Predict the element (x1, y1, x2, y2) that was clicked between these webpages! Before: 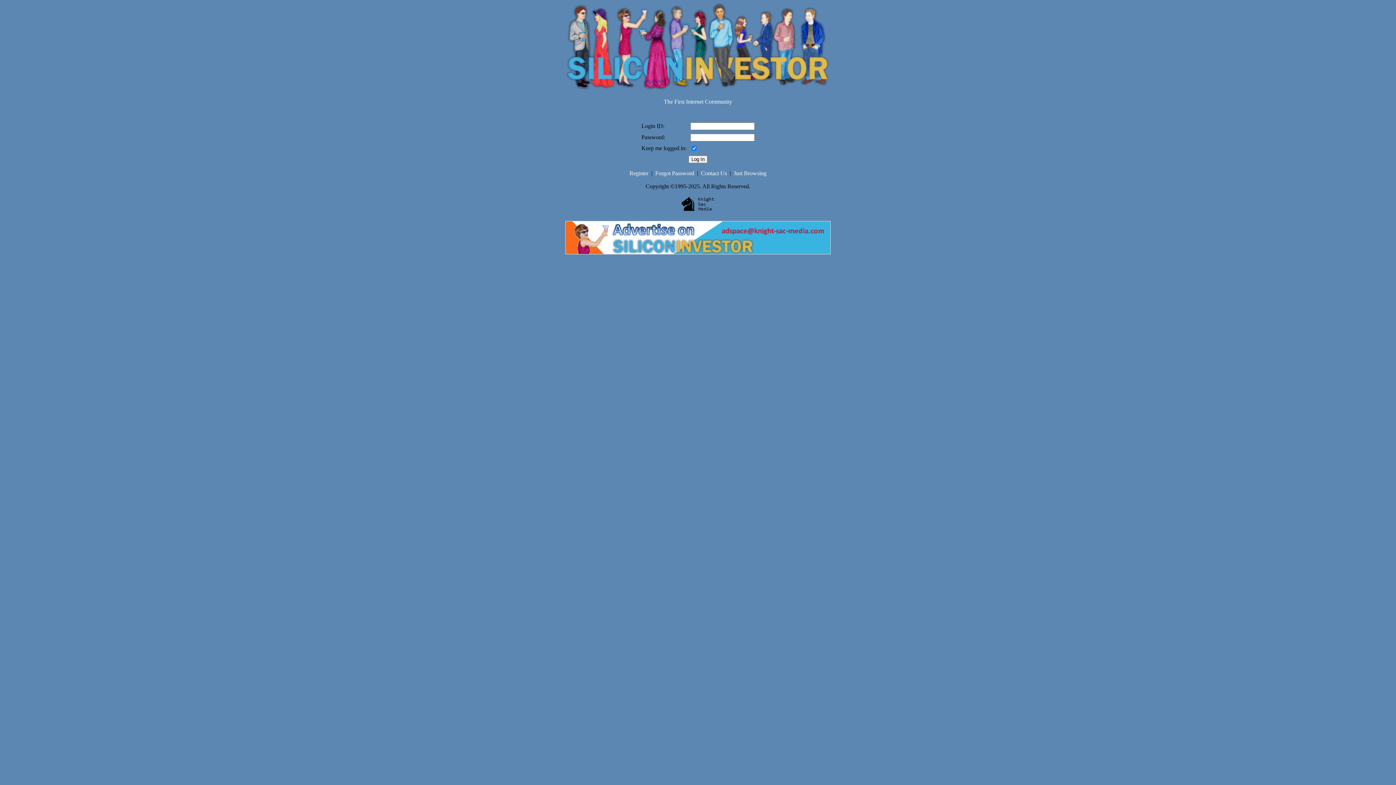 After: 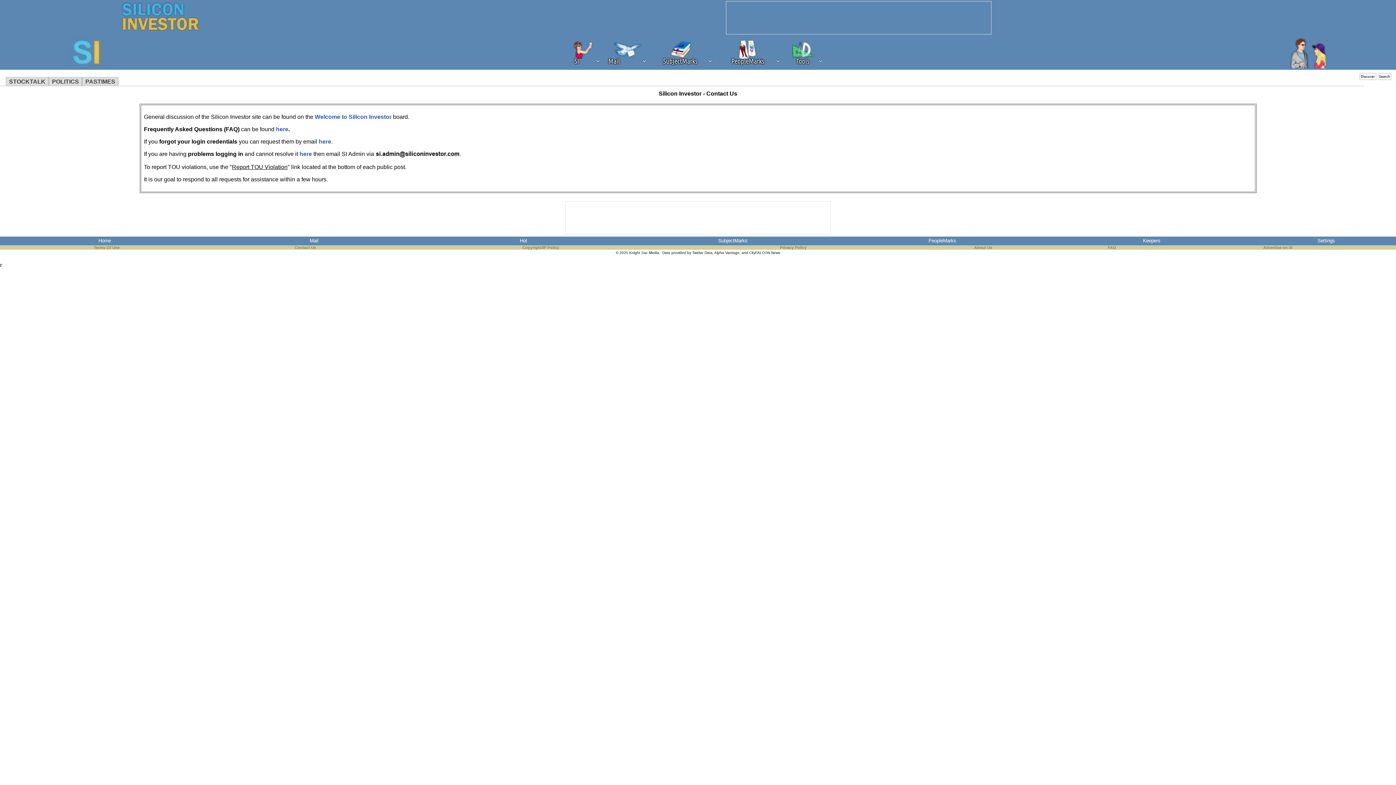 Action: bbox: (701, 170, 727, 176) label: Contact Us